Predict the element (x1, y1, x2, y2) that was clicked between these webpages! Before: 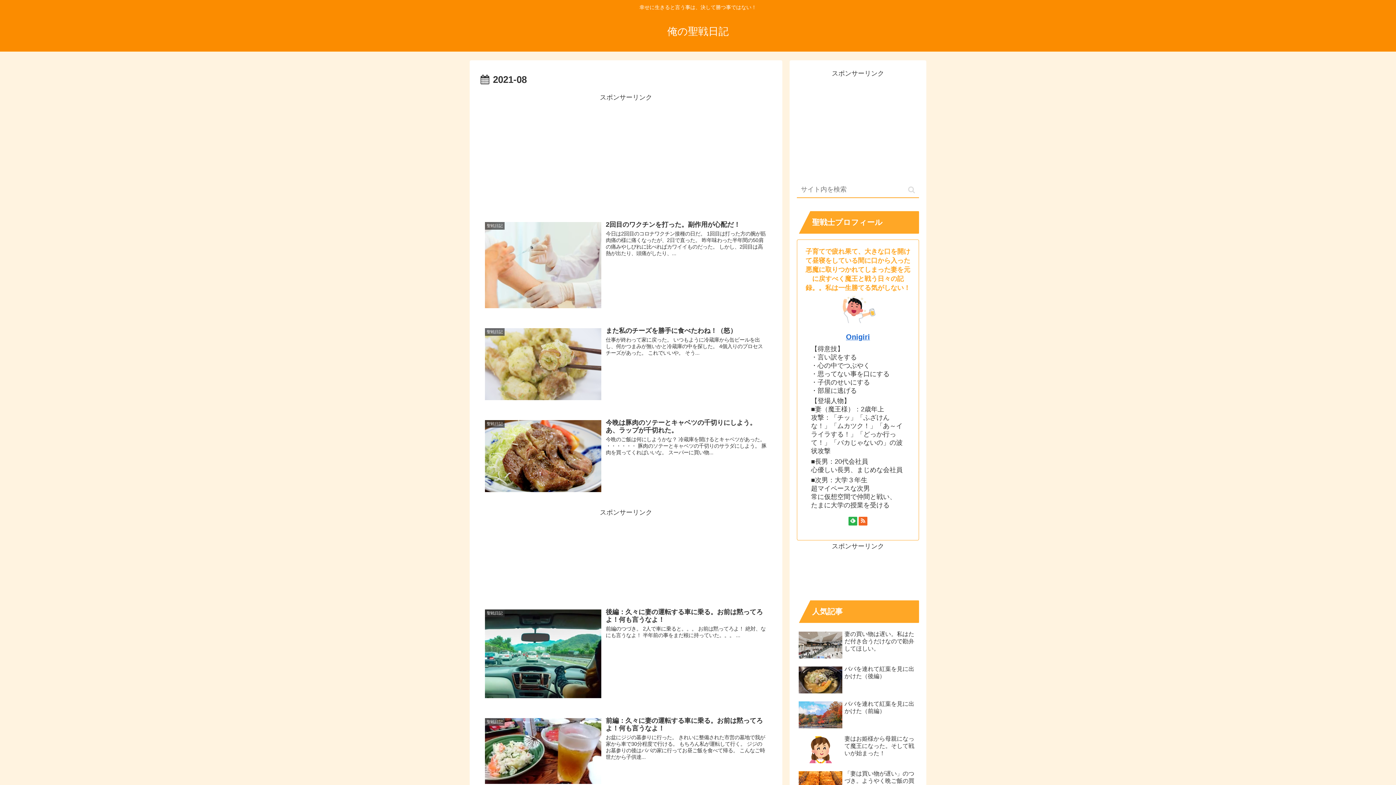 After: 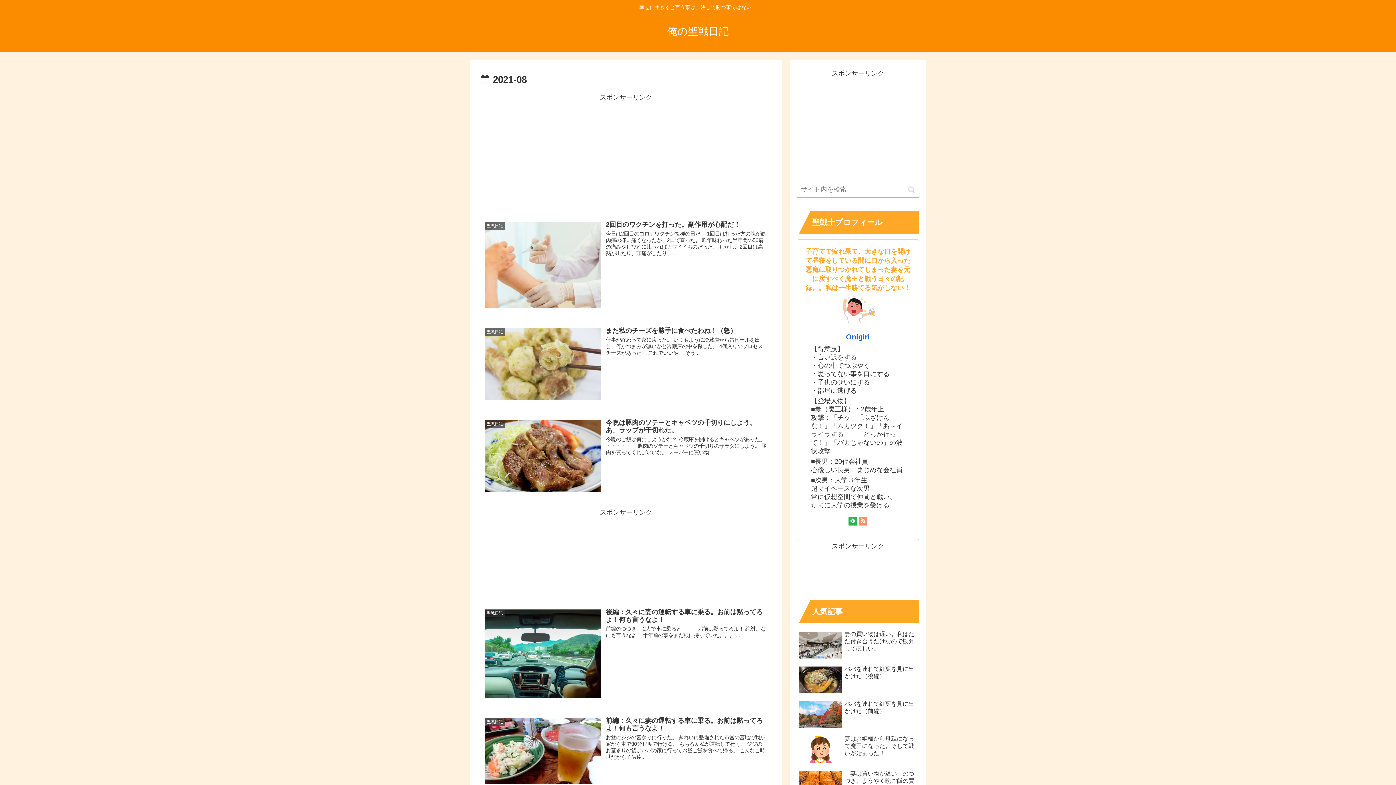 Action: bbox: (858, 517, 867, 525)